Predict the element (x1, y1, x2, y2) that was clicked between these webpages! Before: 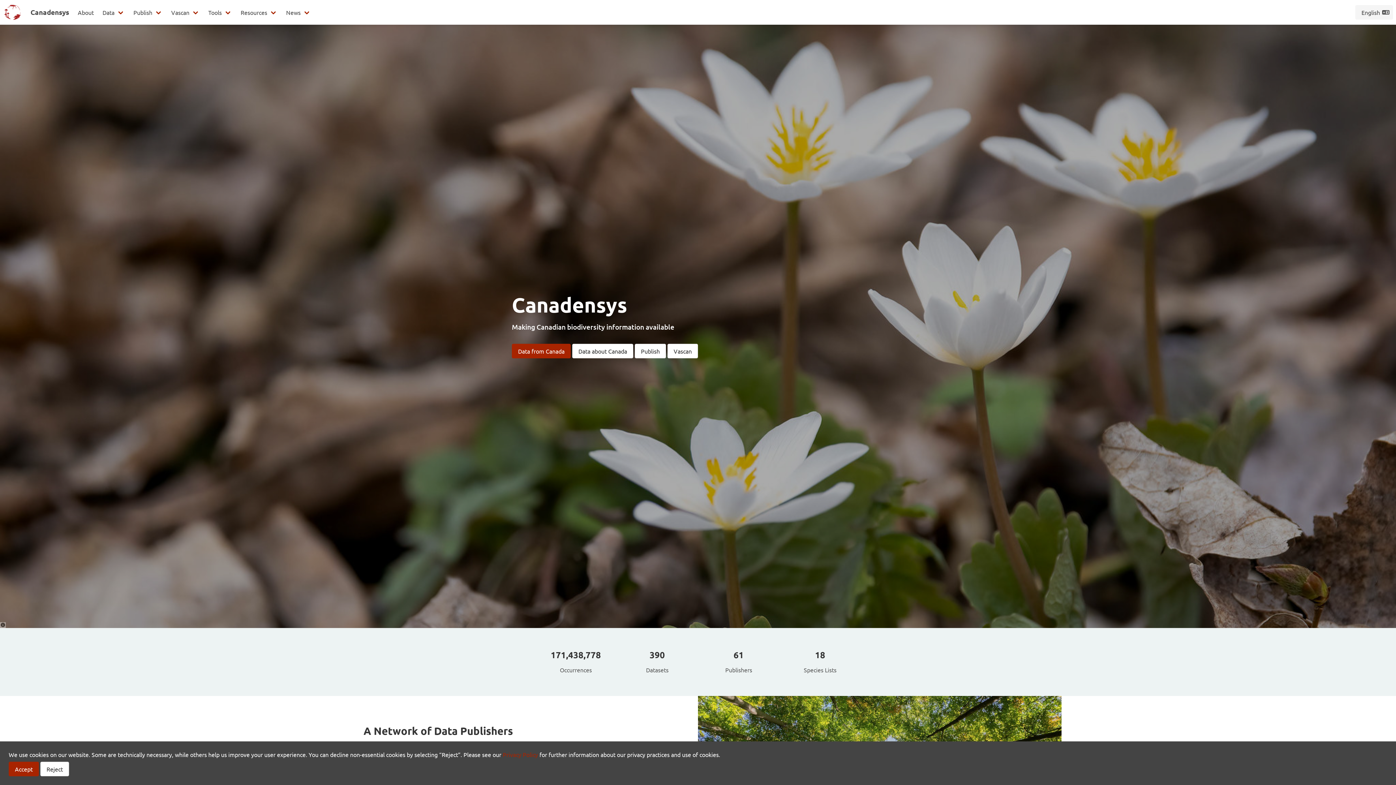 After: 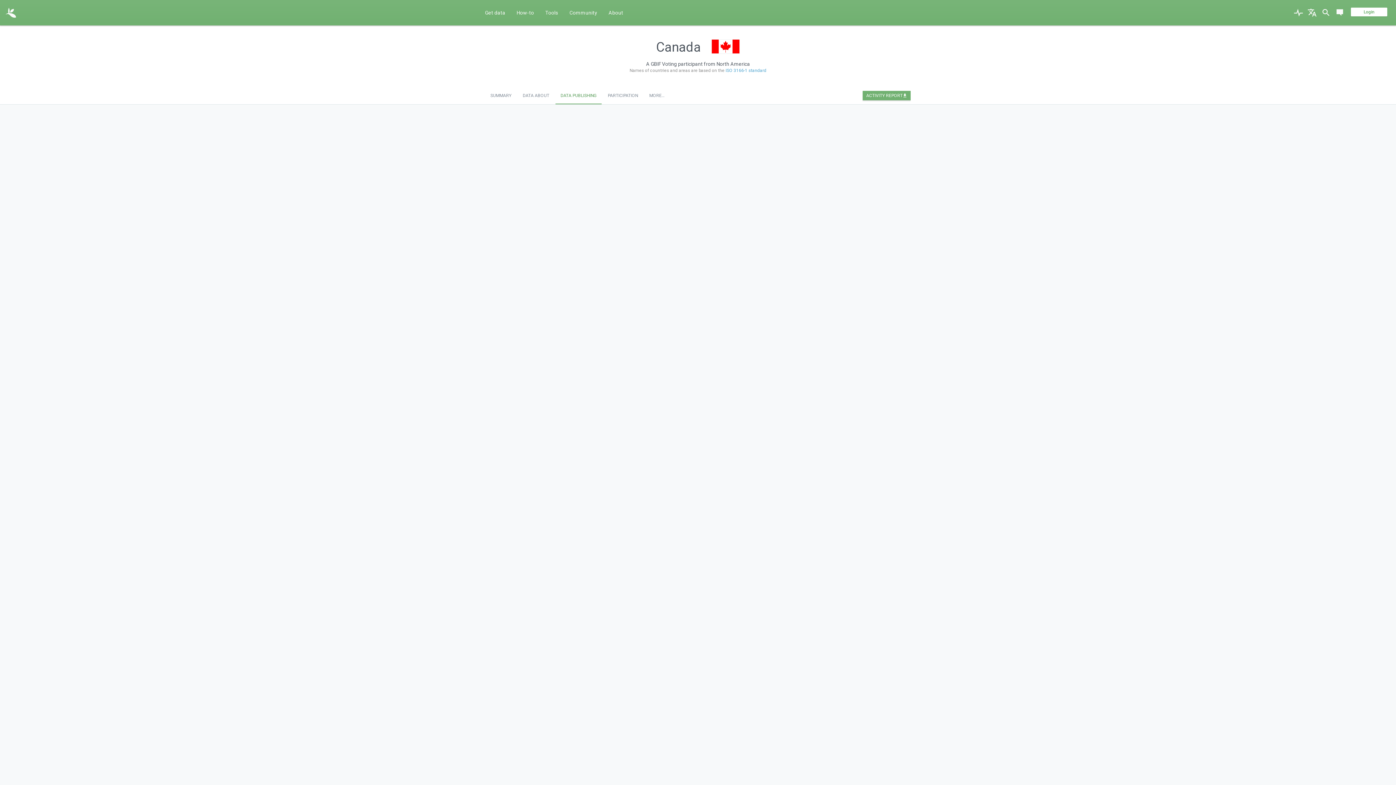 Action: bbox: (625, 650, 689, 660)